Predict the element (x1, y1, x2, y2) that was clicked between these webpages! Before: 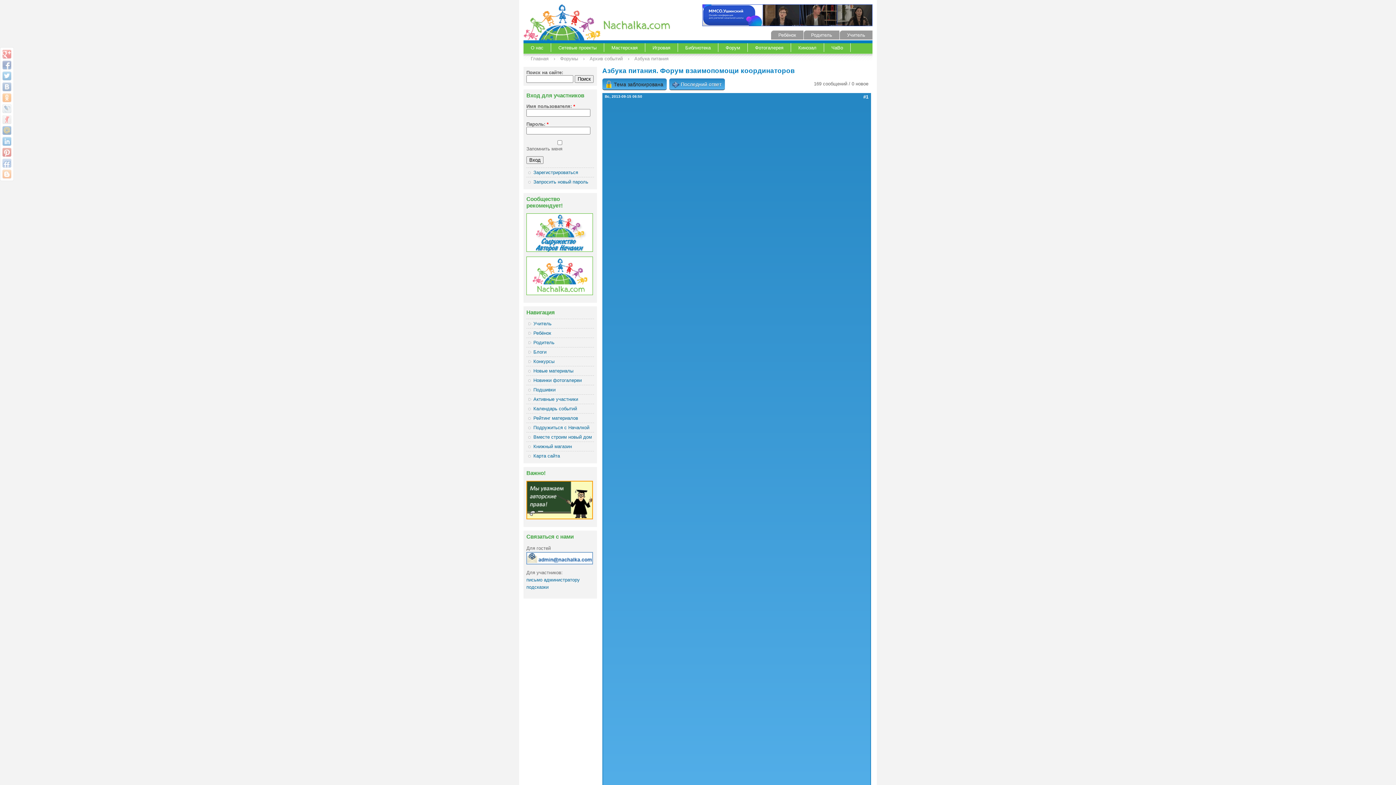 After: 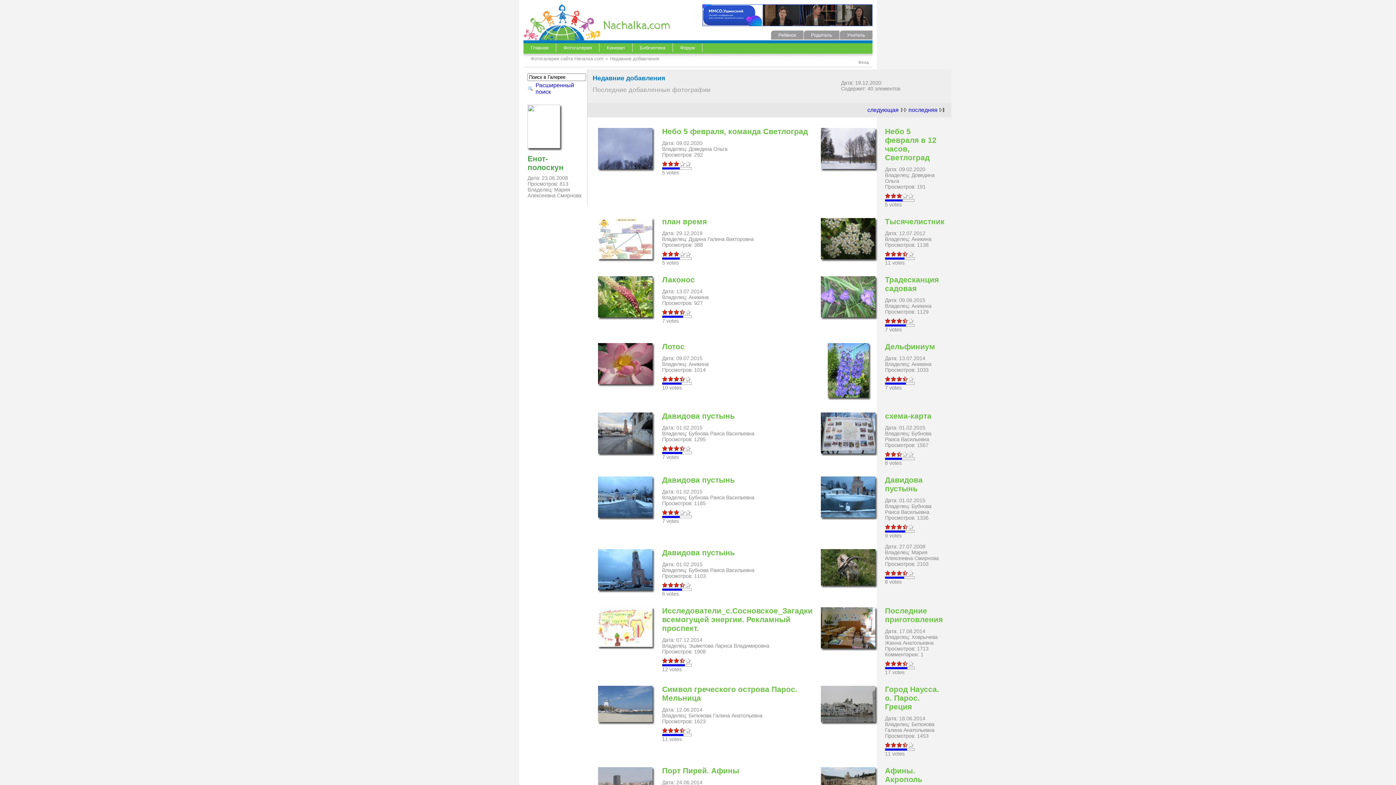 Action: bbox: (533, 377, 581, 383) label: Новинки фотогалереи